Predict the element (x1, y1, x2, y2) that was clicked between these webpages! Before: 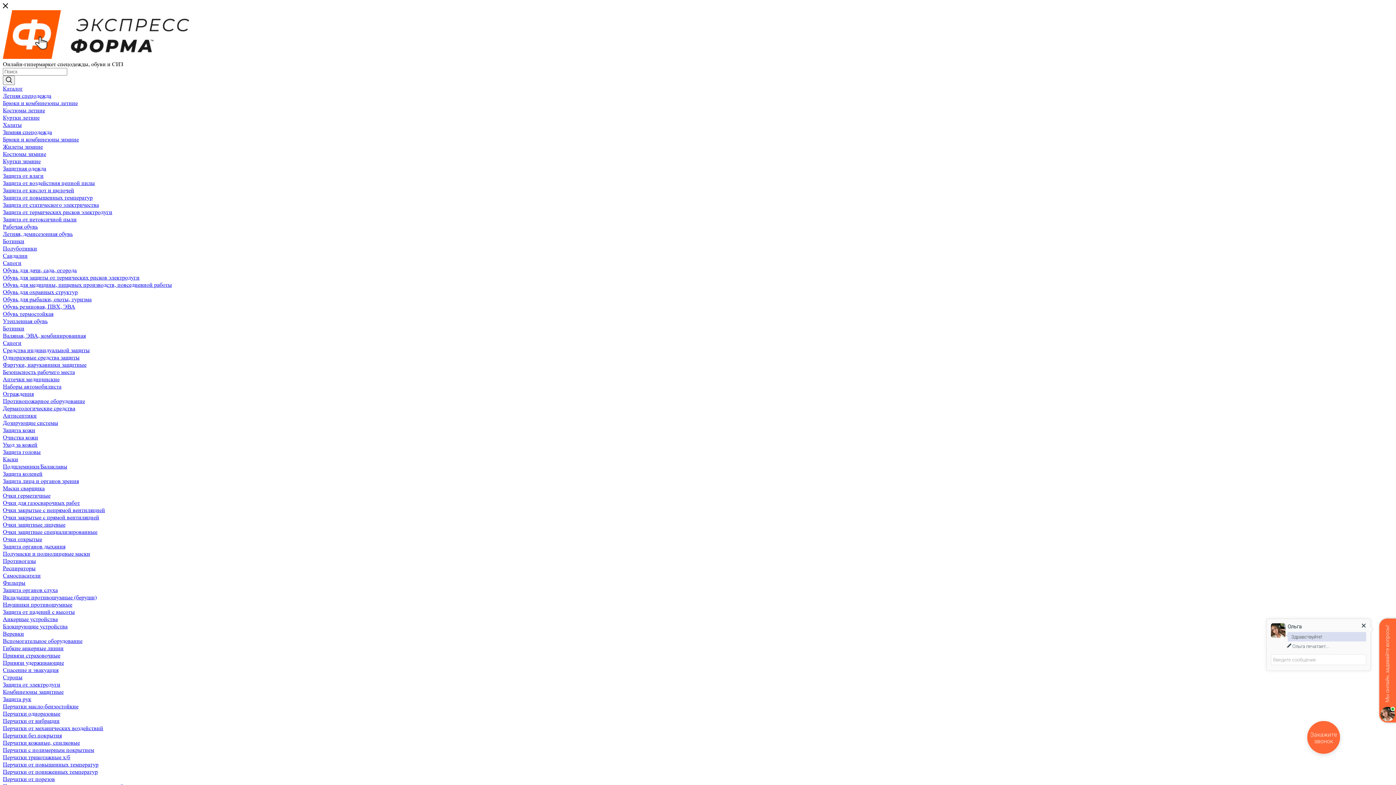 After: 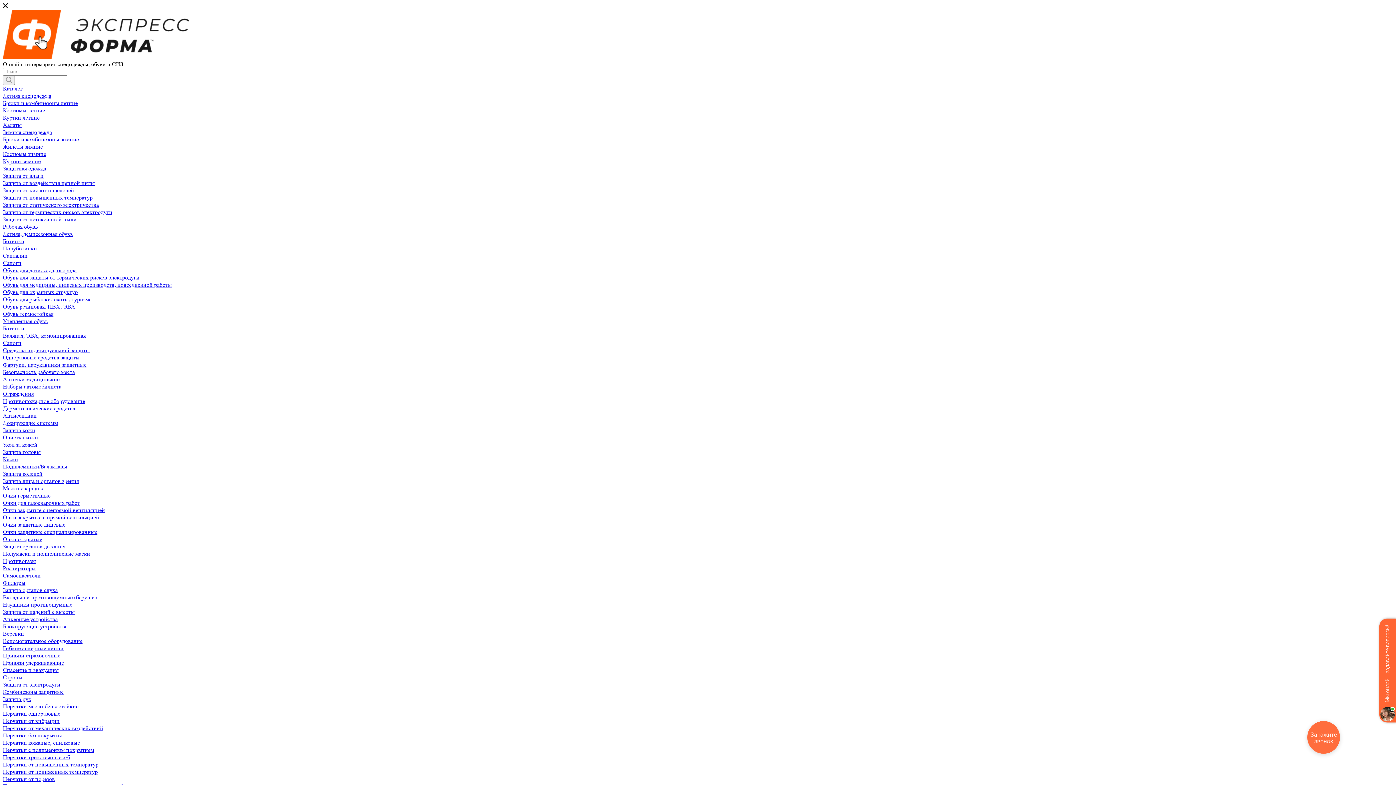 Action: label: Зимняя спецодежда bbox: (2, 128, 52, 135)